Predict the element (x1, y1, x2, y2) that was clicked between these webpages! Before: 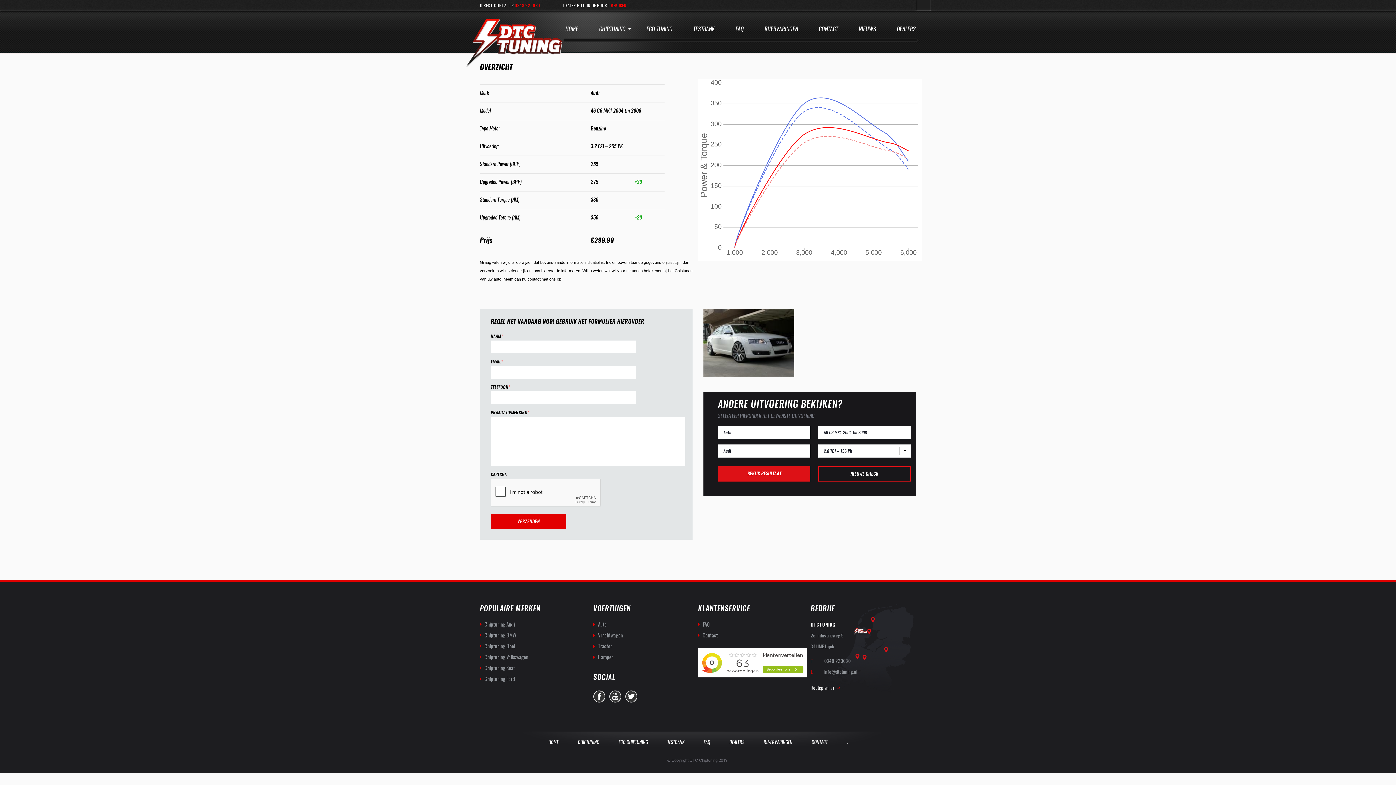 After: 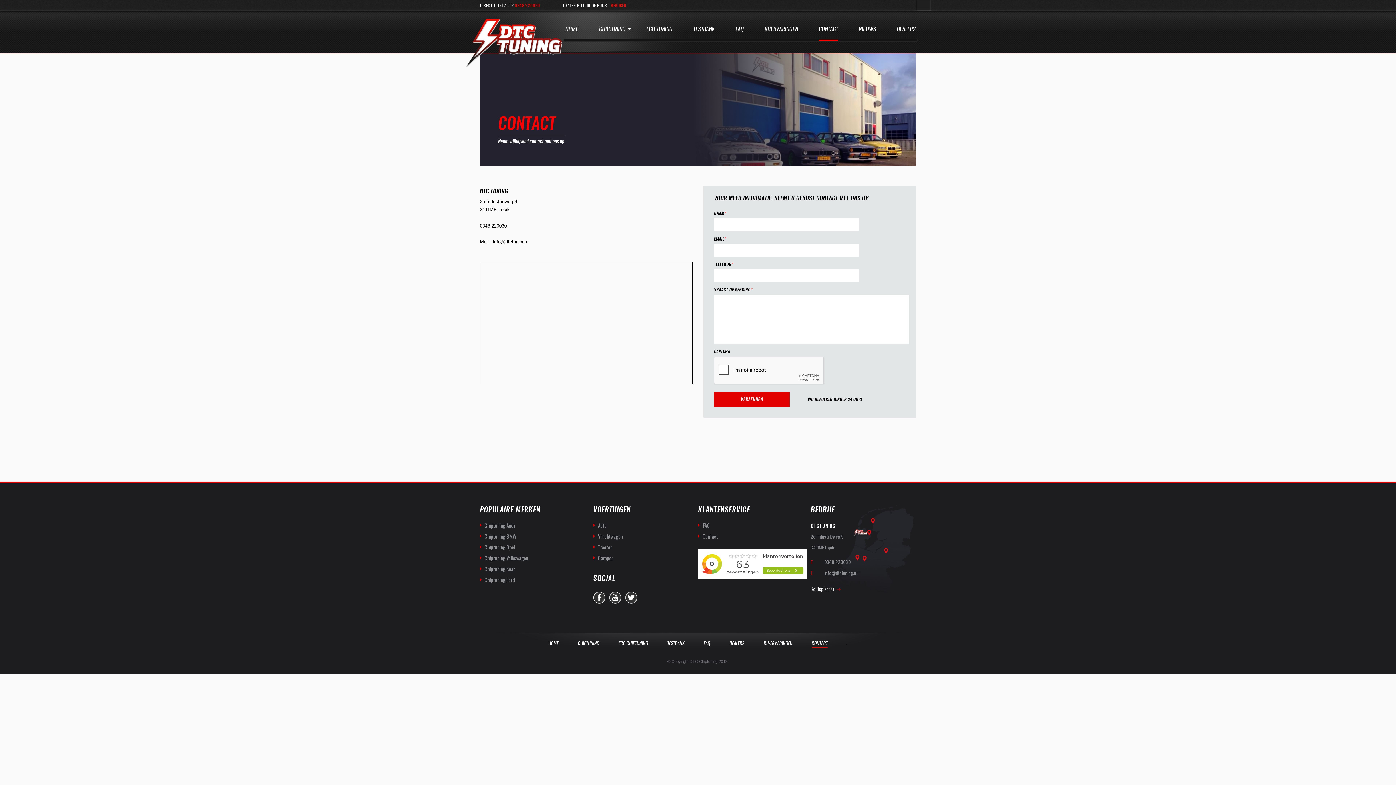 Action: label: Contact bbox: (698, 631, 718, 639)